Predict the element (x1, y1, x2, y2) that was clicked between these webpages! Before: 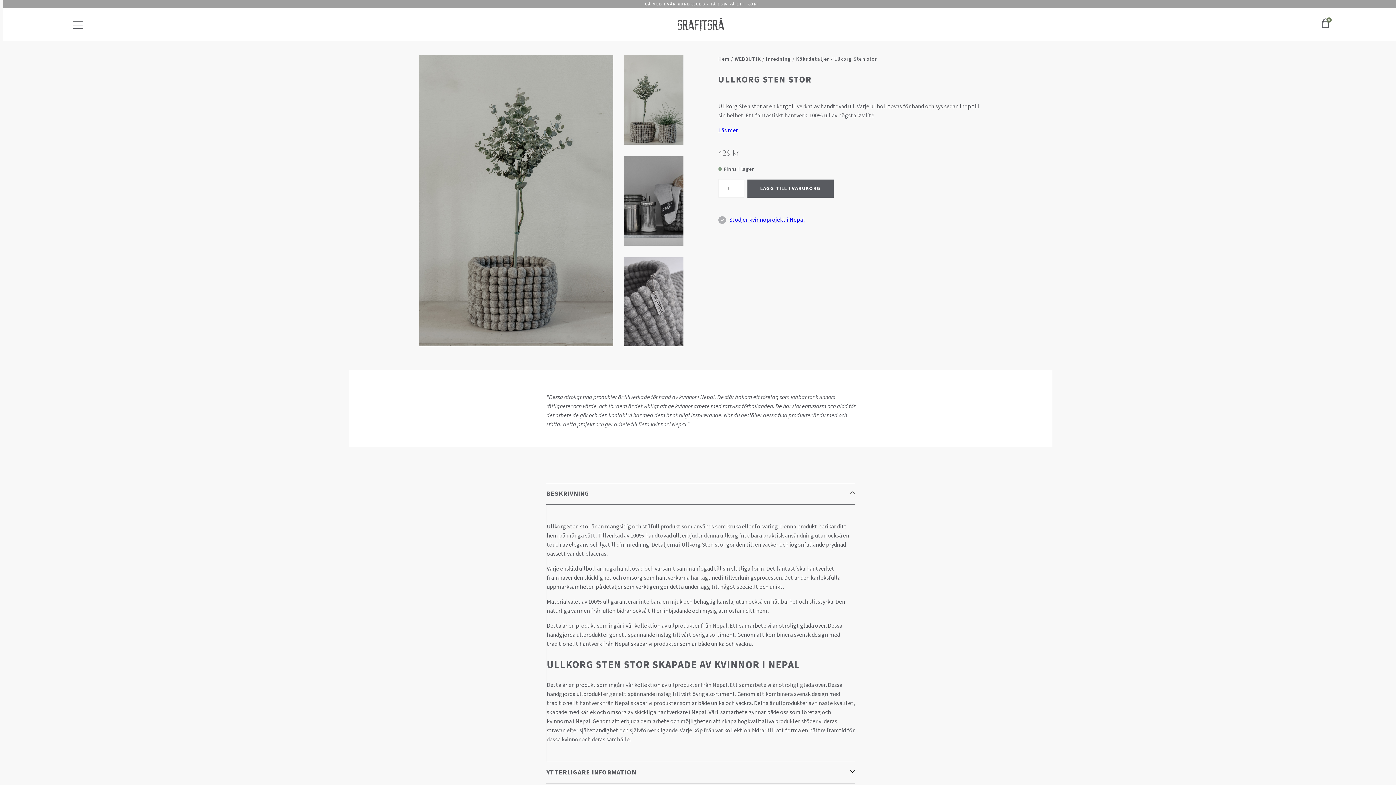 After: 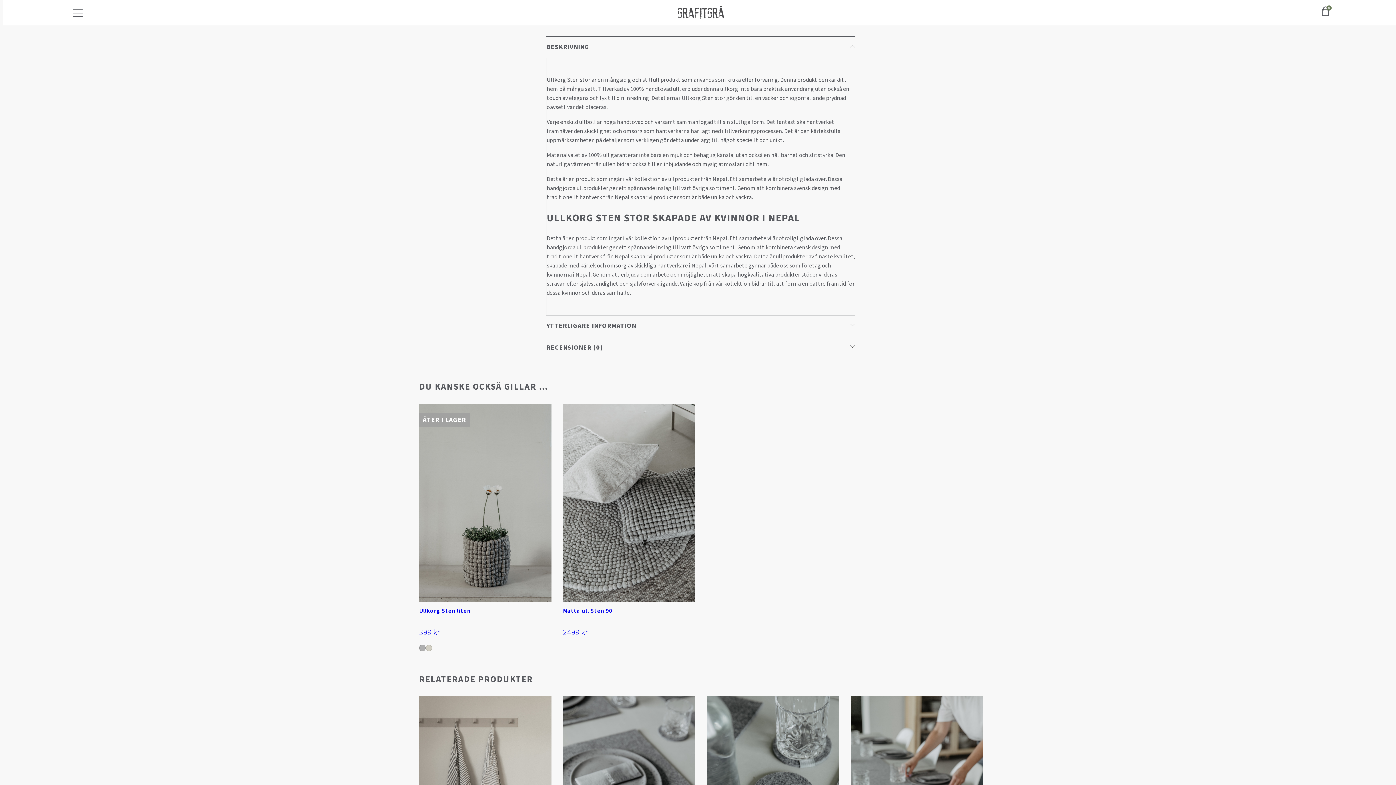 Action: label: Läs mer bbox: (718, 126, 738, 134)